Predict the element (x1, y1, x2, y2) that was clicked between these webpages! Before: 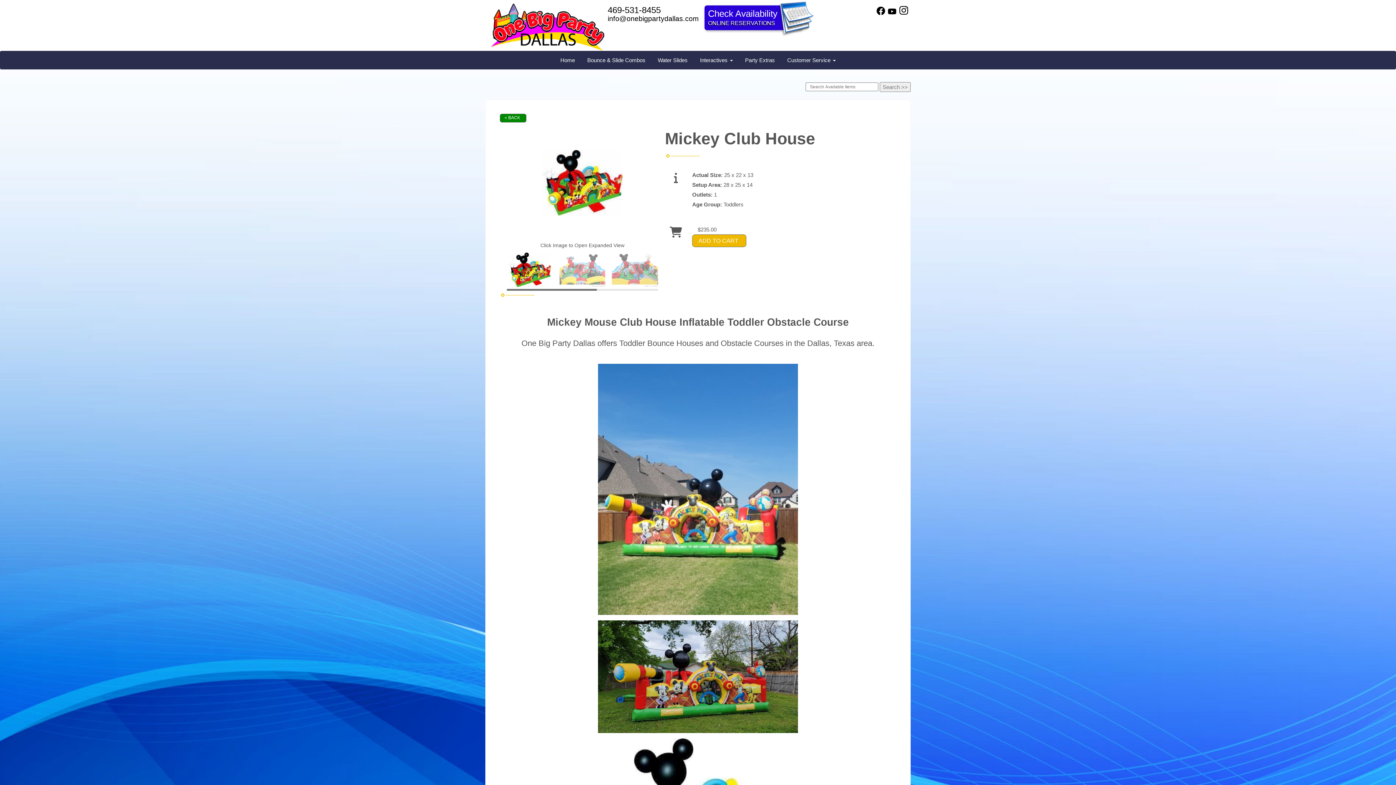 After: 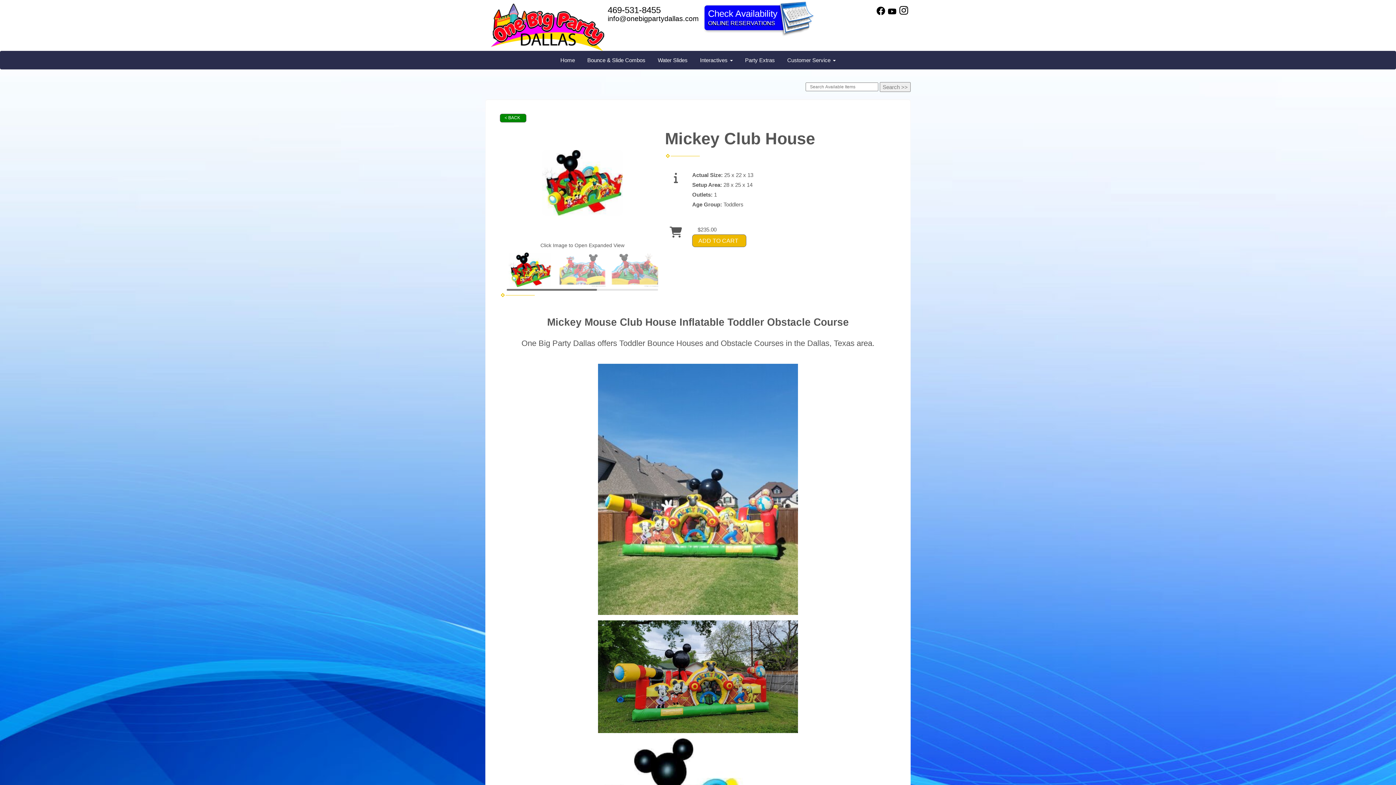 Action: bbox: (899, 10, 908, 16)